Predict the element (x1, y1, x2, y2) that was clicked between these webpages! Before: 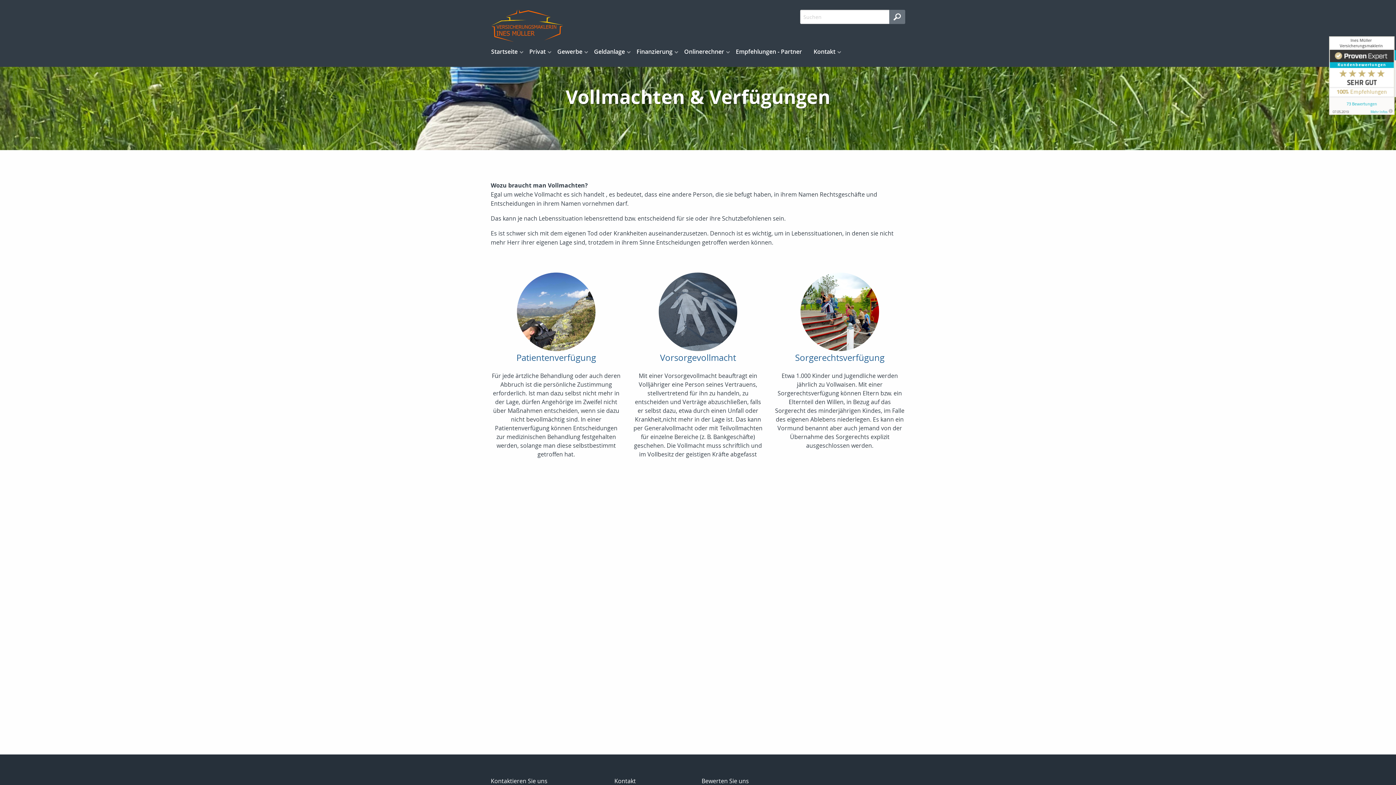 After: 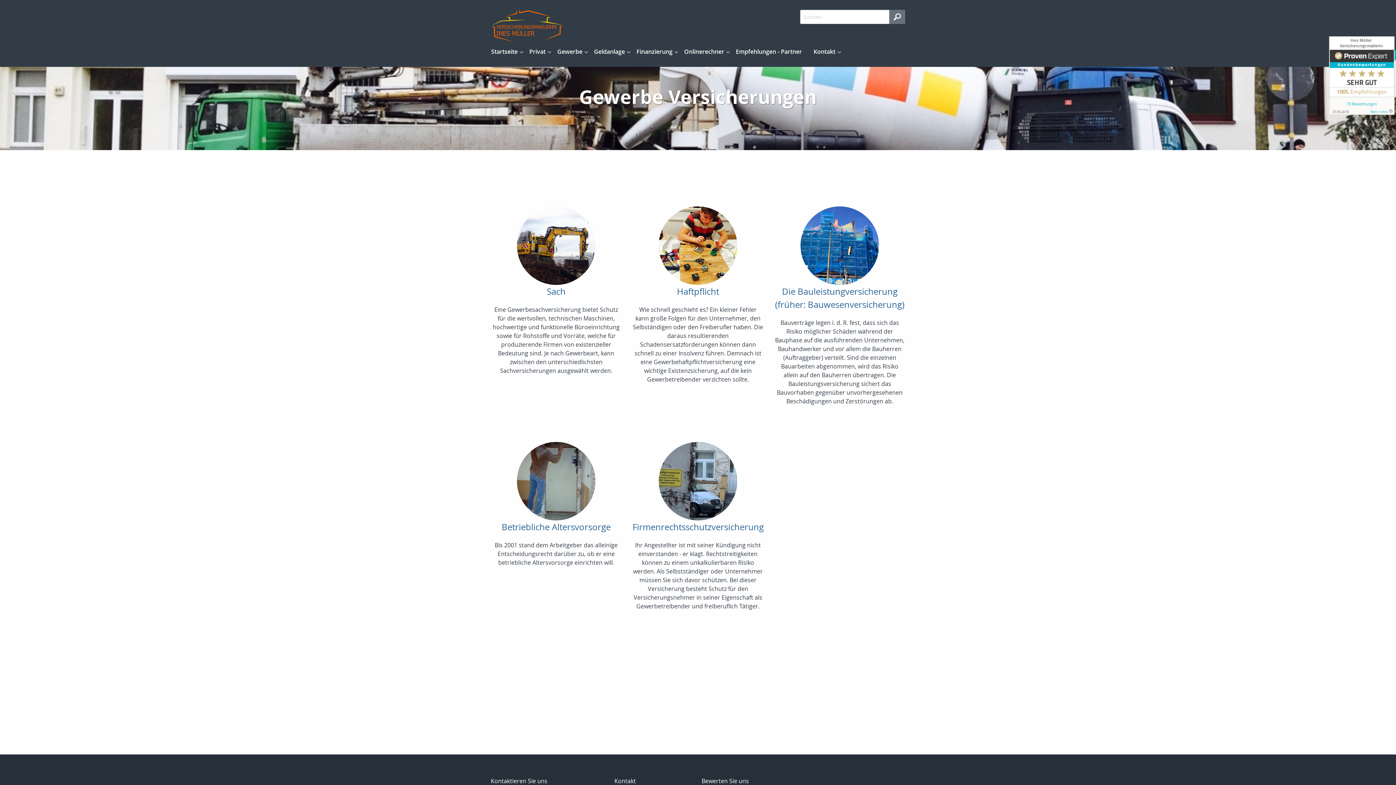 Action: bbox: (551, 44, 588, 58) label: Gewerbe